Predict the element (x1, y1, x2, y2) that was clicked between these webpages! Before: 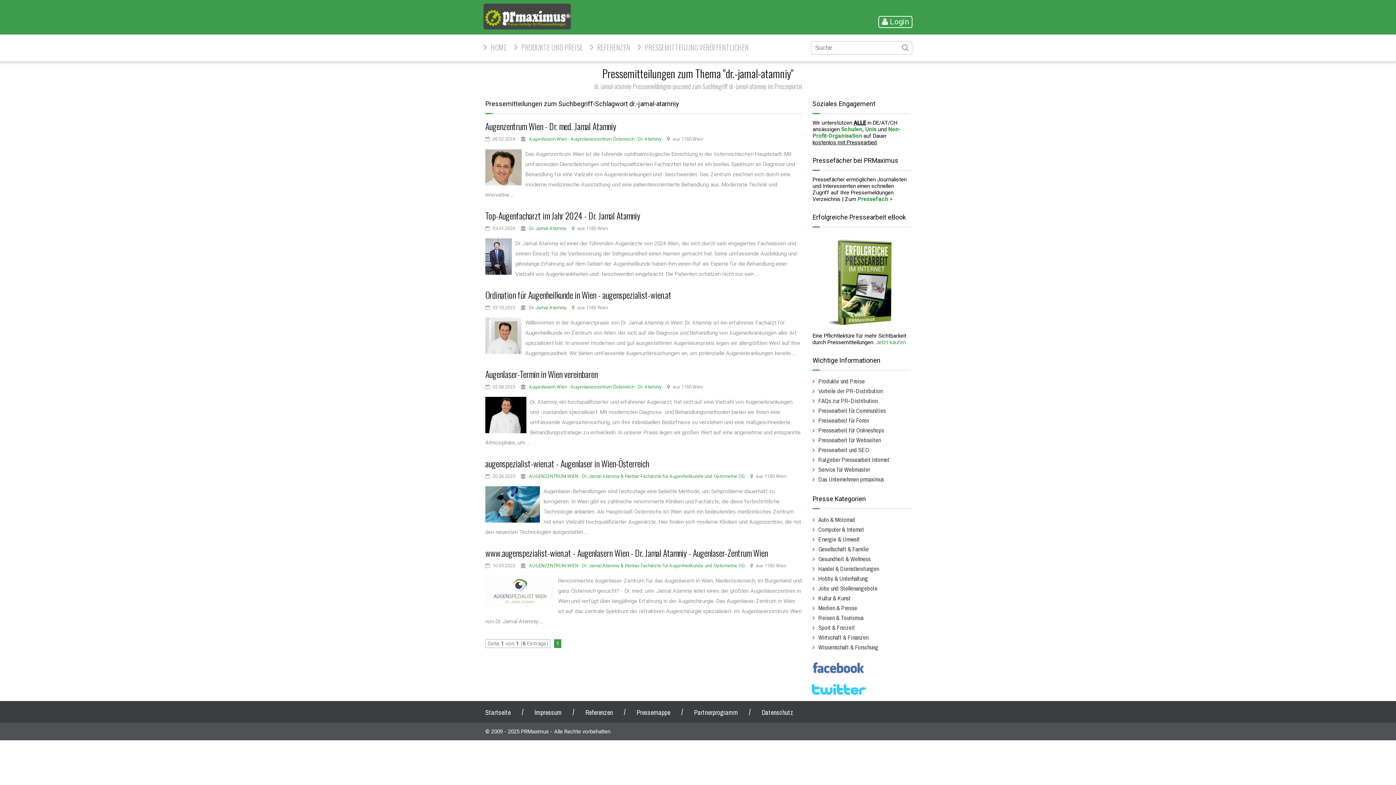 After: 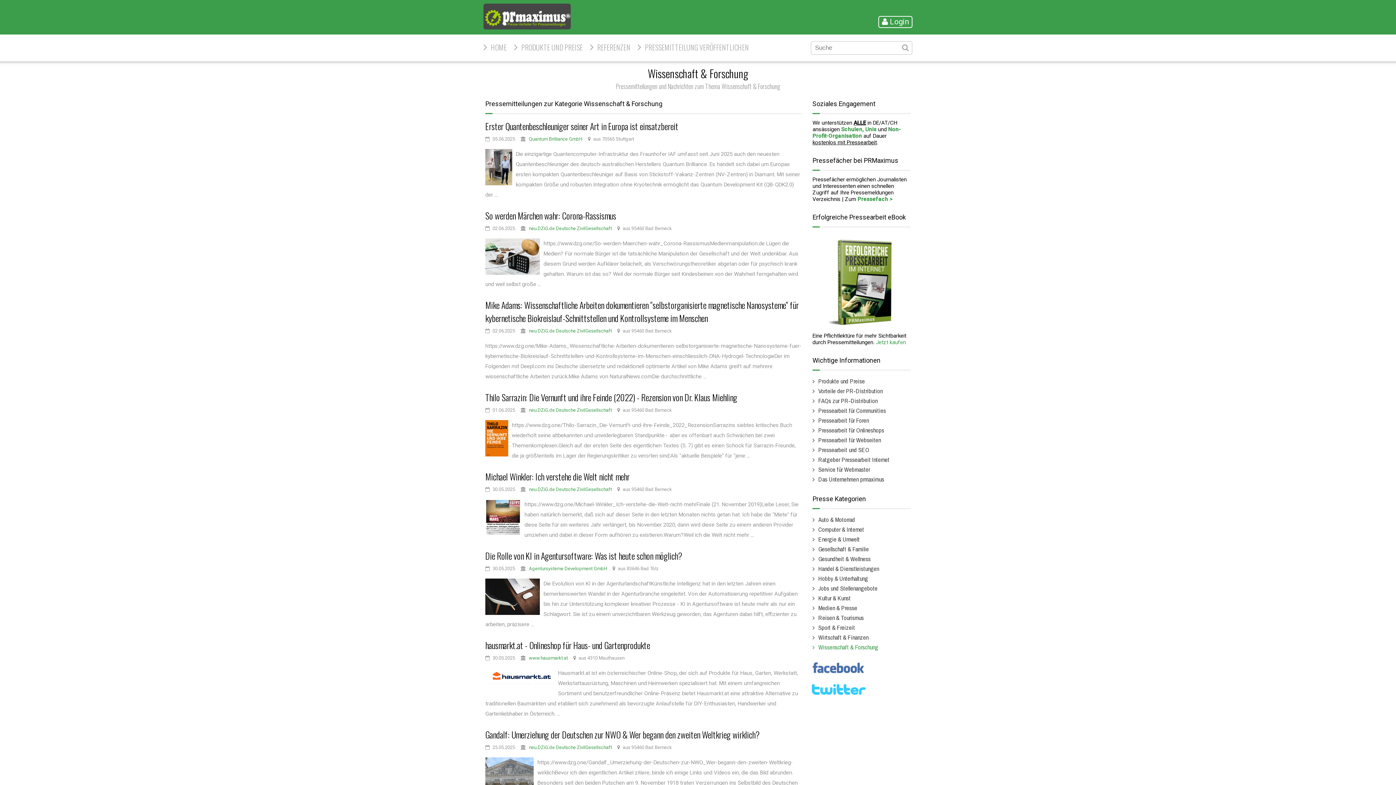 Action: label: Wissenschaft & Forschung bbox: (812, 642, 910, 652)